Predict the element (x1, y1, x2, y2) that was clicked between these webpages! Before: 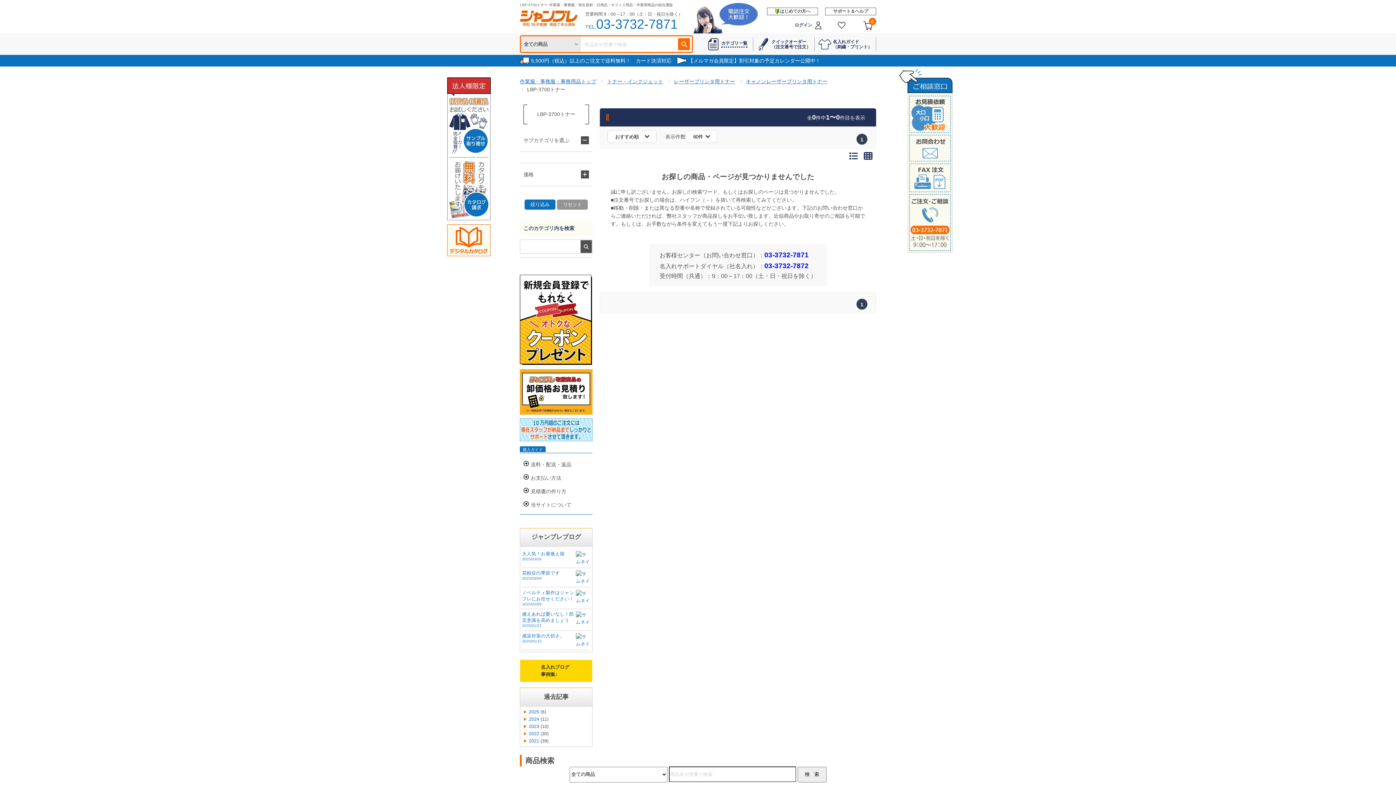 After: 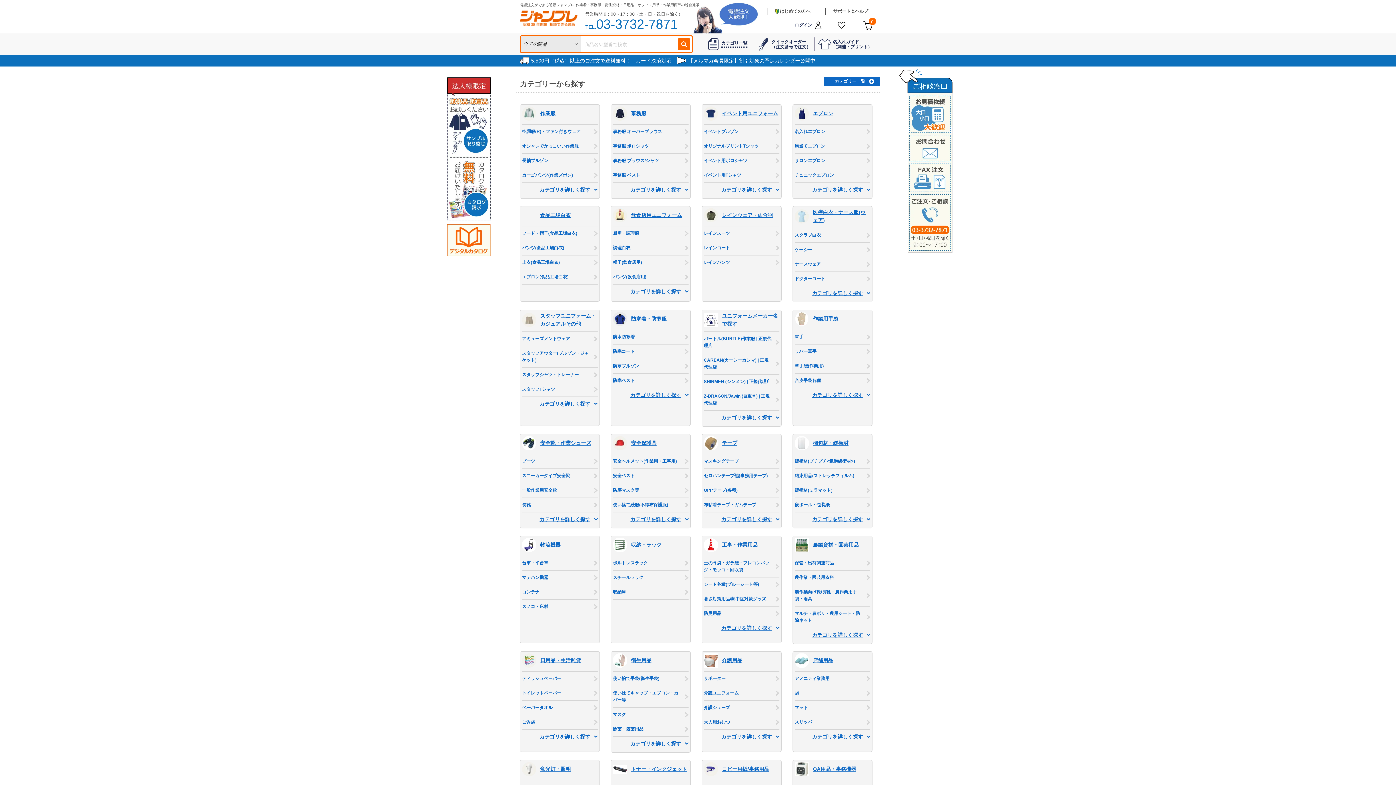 Action: label: 作業服・事務服・事務用品トップ bbox: (520, 78, 596, 84)